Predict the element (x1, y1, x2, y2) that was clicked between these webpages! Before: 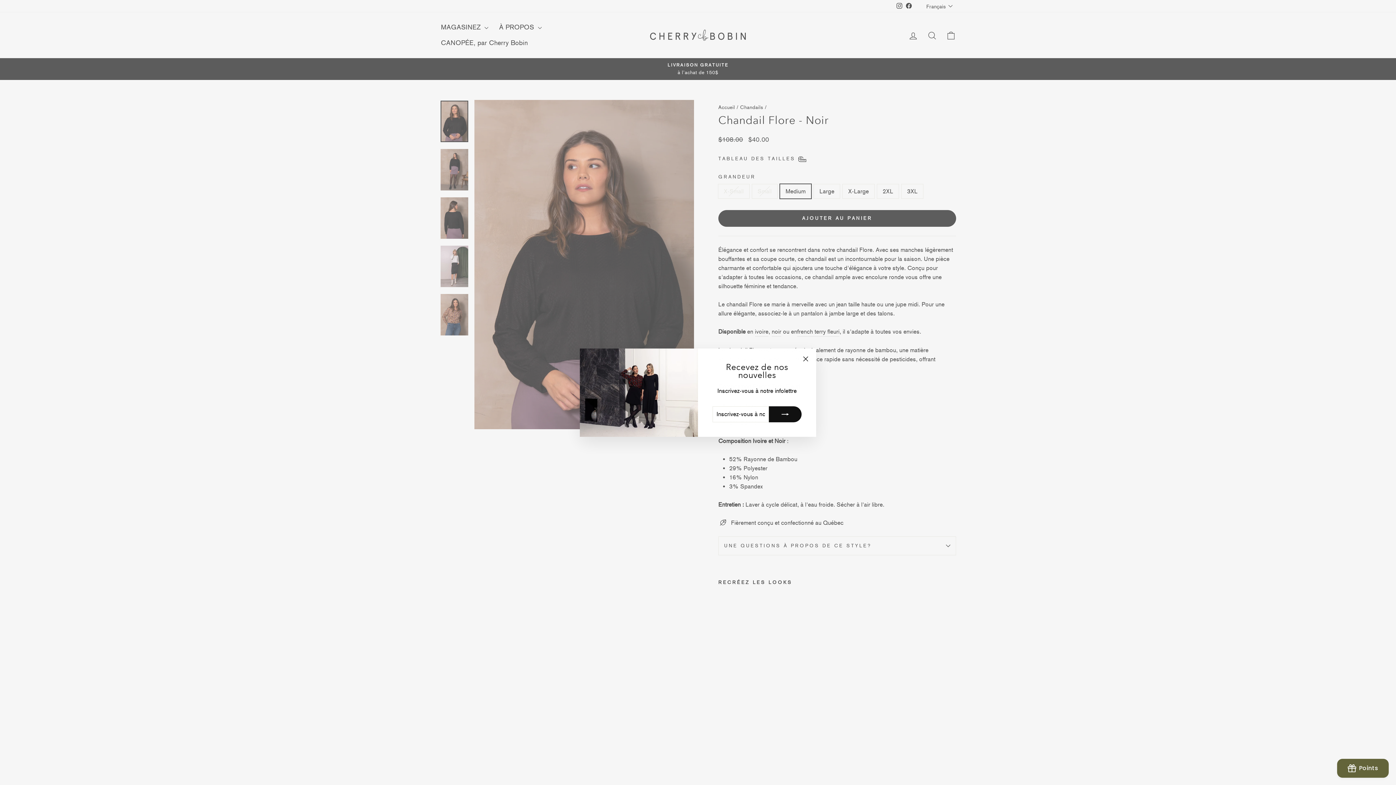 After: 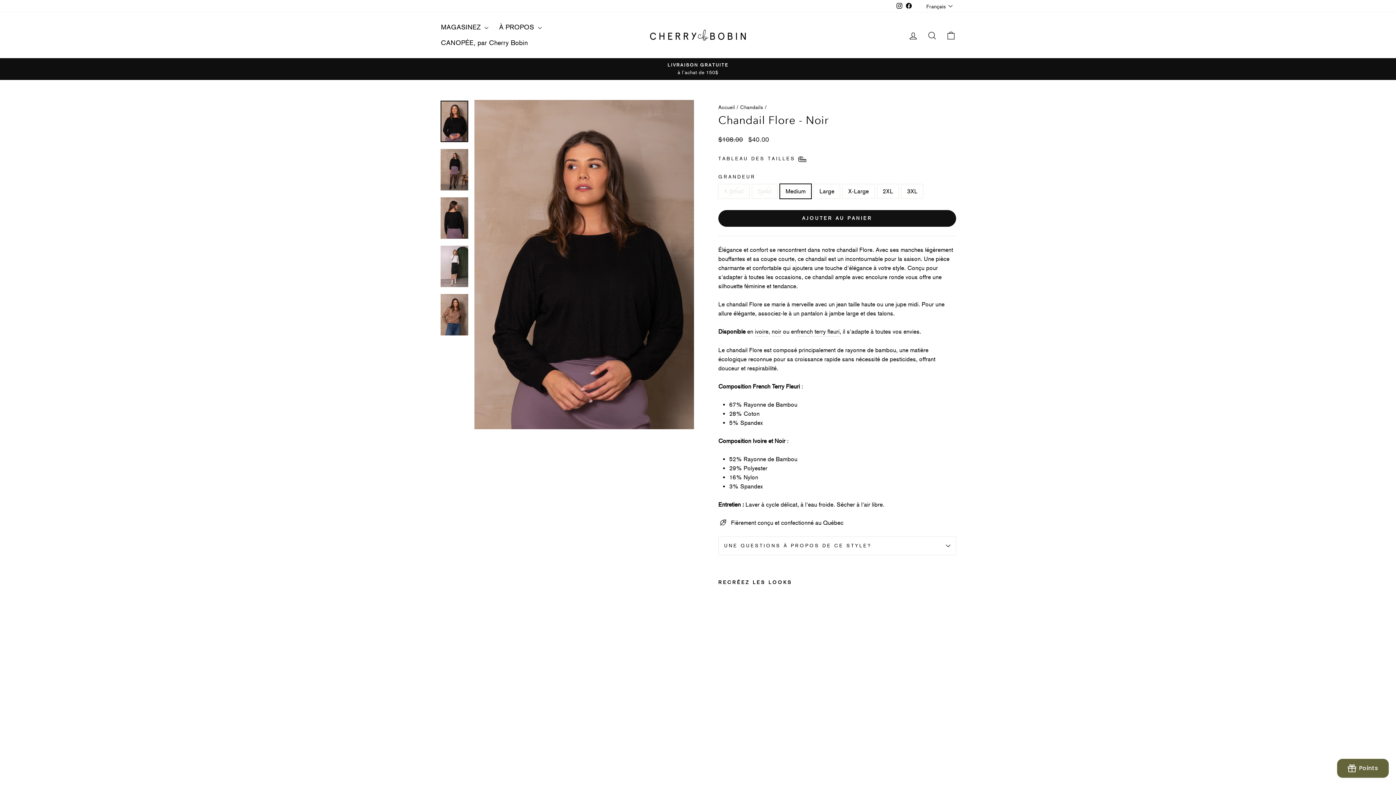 Action: bbox: (798, 352, 812, 366) label: "Fermer (Esc)"